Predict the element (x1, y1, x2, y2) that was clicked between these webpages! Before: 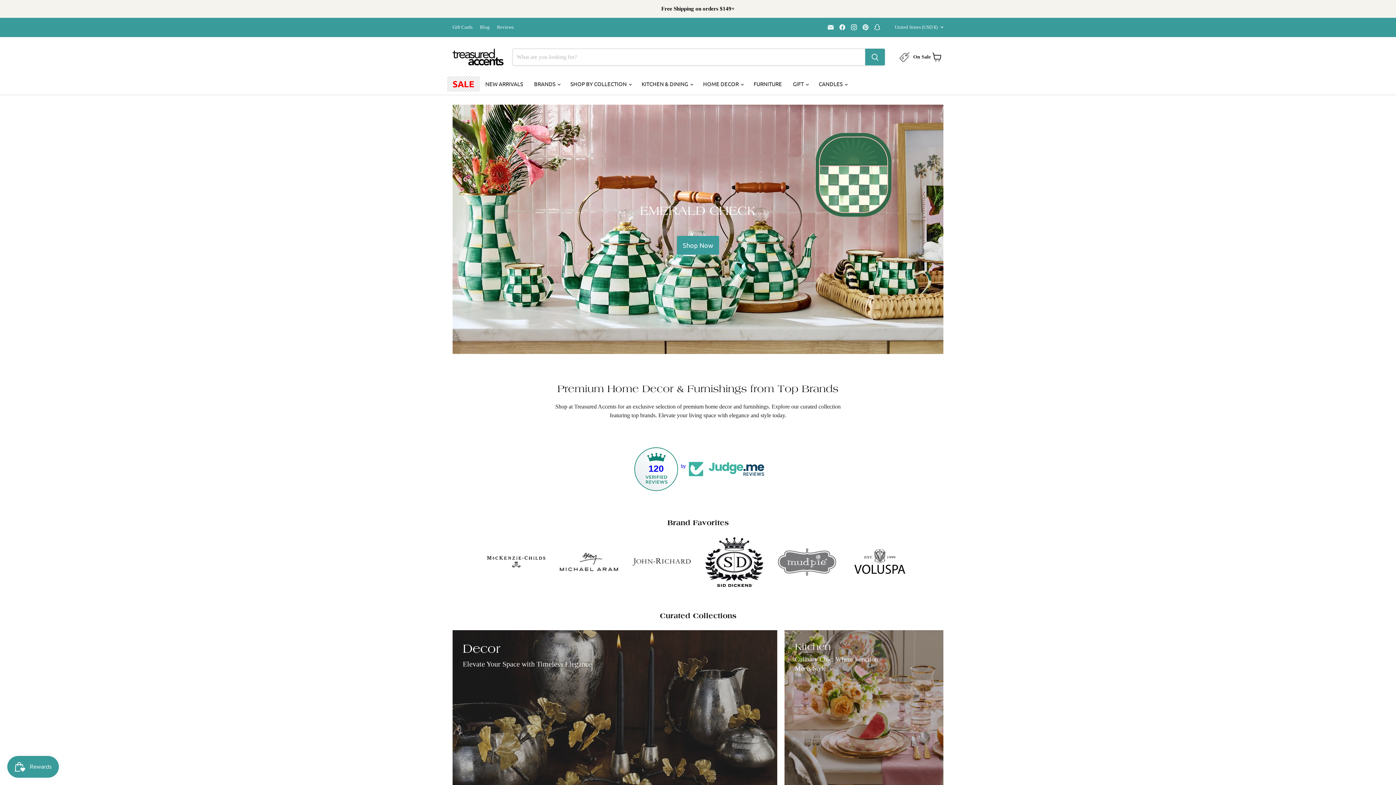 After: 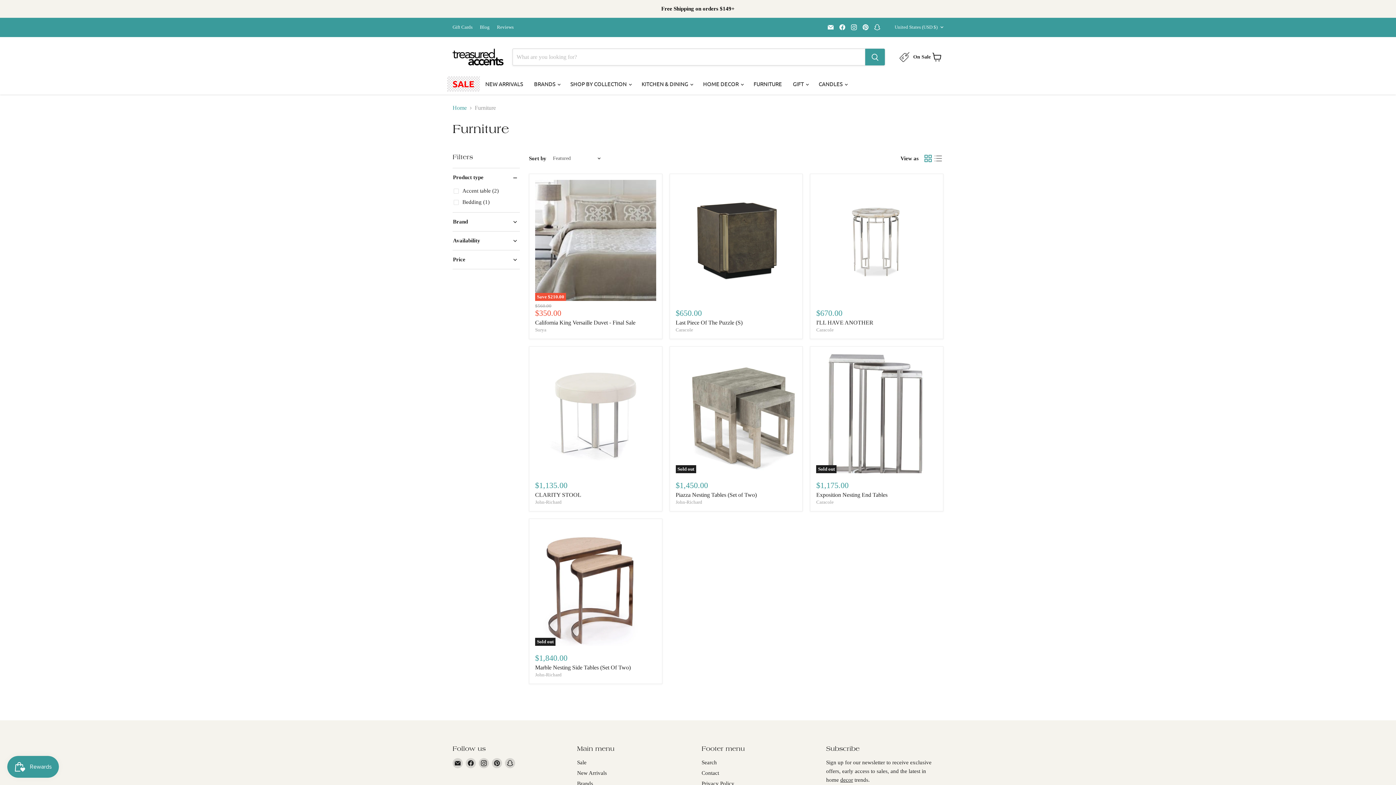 Action: bbox: (748, 76, 787, 91) label: FURNITURE